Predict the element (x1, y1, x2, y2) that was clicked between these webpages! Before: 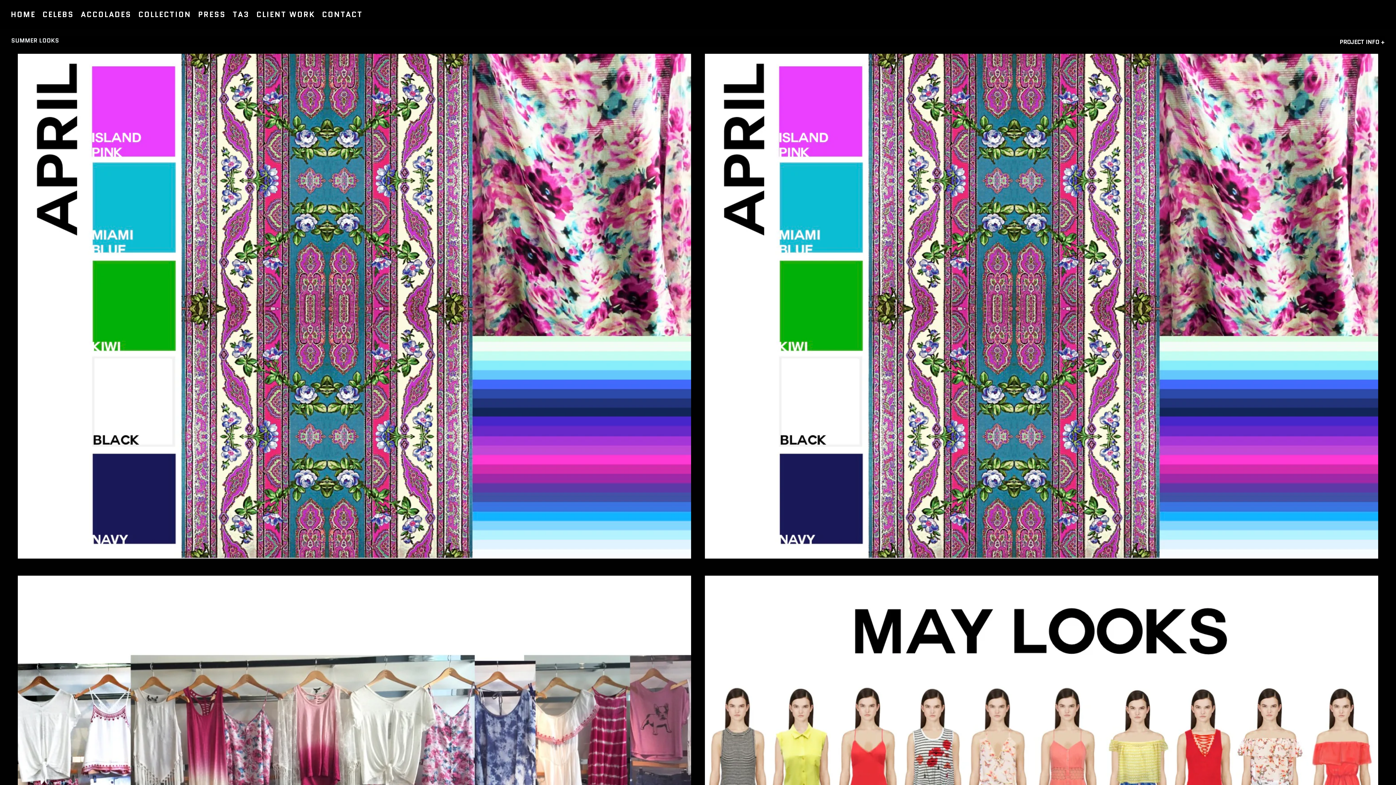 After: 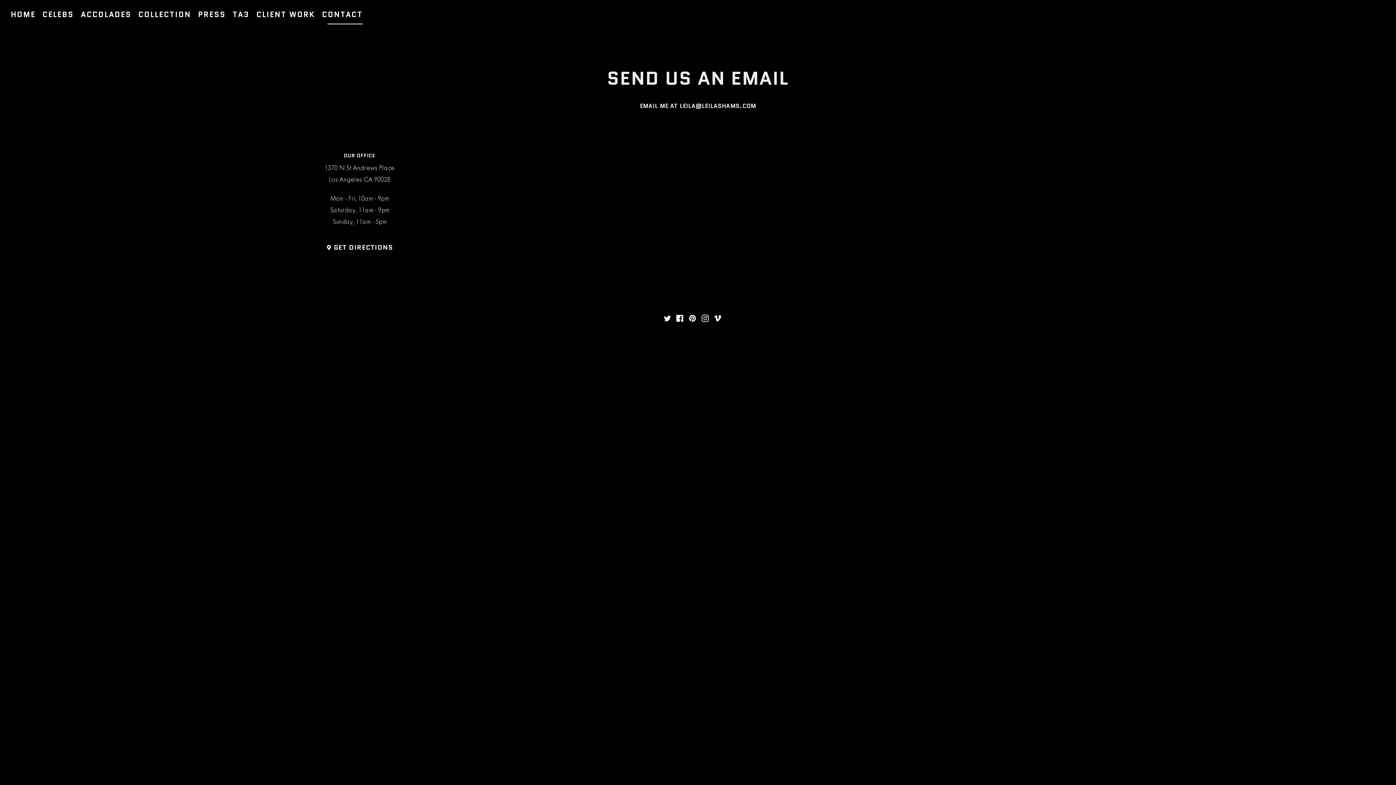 Action: bbox: (322, 5, 368, 23) label: CONTACT